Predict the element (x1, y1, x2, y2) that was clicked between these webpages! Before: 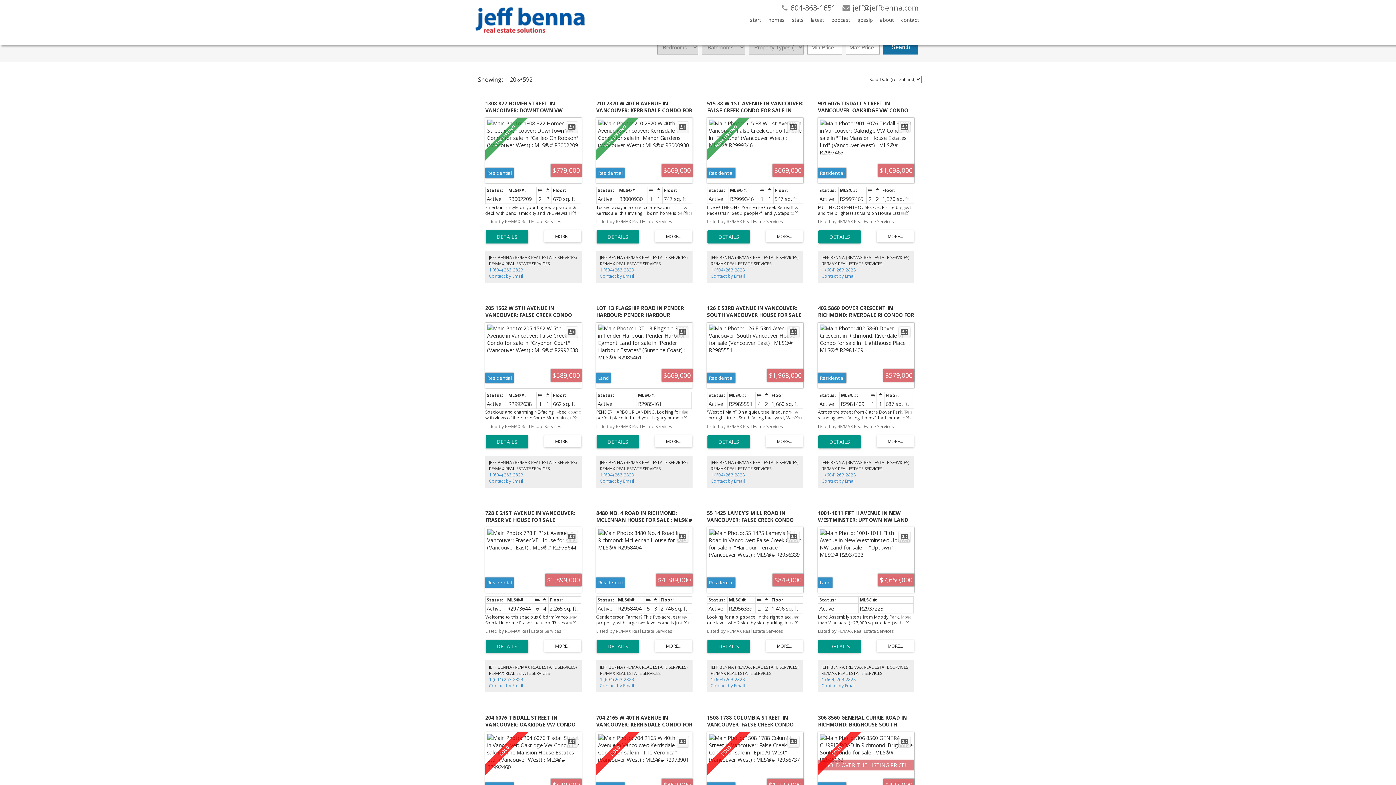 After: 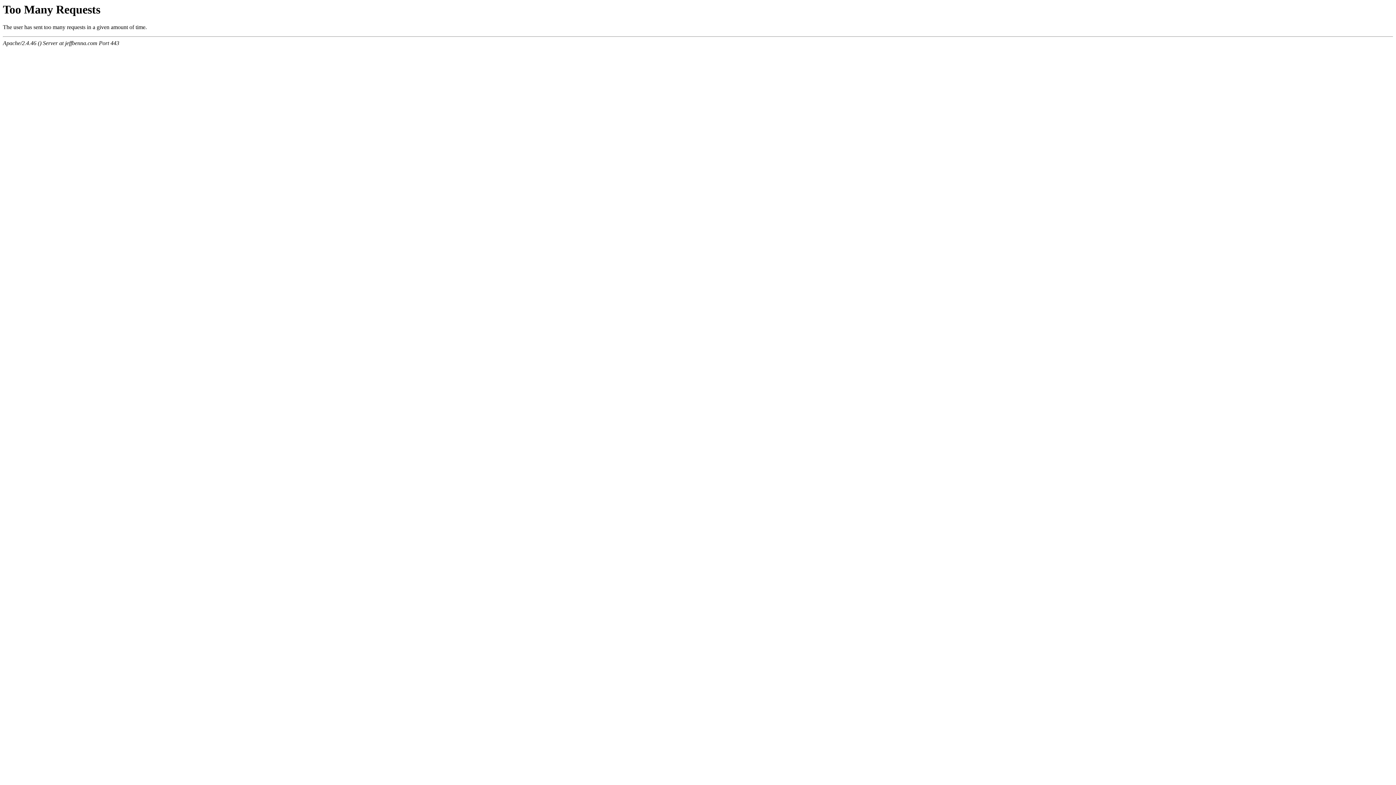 Action: label: LISTING DETAILS bbox: (485, 435, 528, 448)